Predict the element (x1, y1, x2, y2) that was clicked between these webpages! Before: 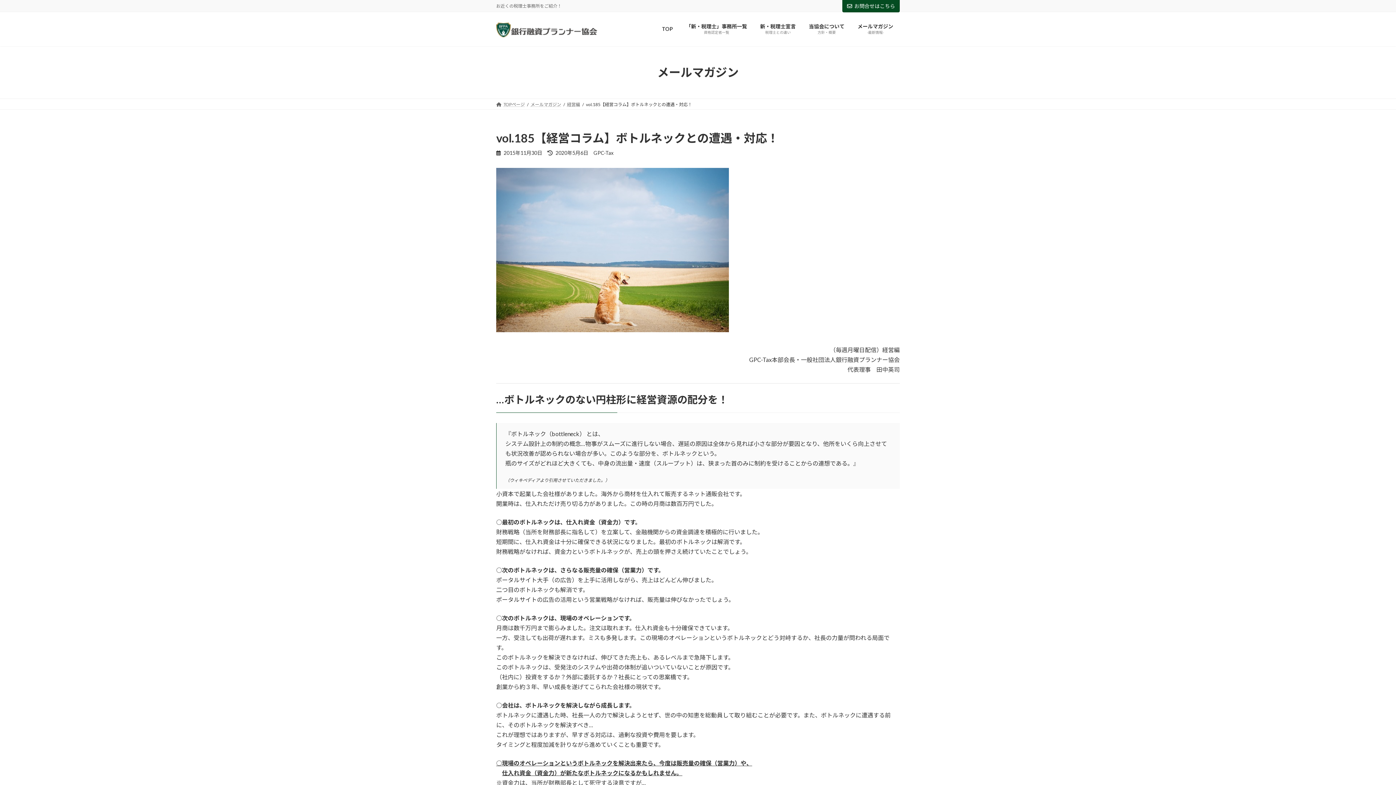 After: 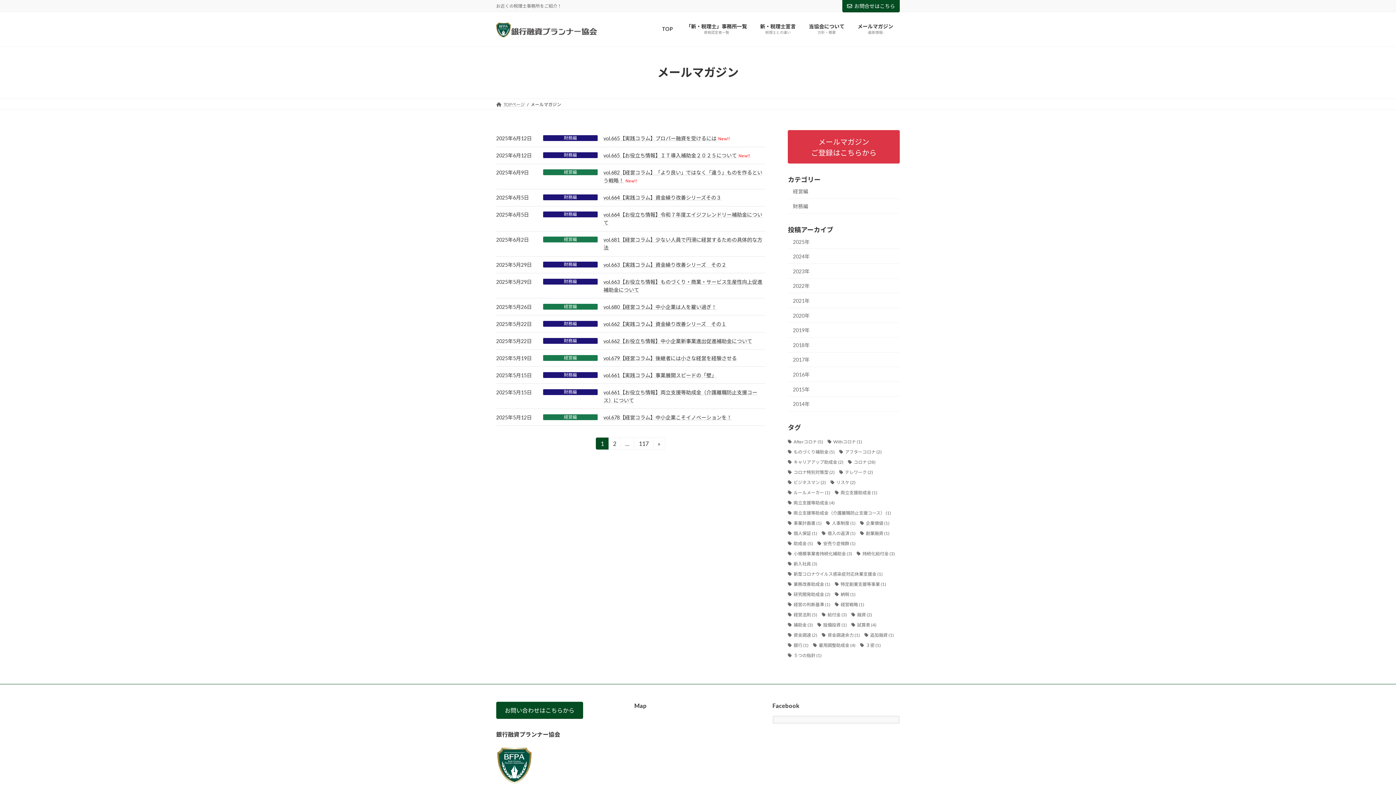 Action: bbox: (530, 101, 561, 107) label: メールマガジン